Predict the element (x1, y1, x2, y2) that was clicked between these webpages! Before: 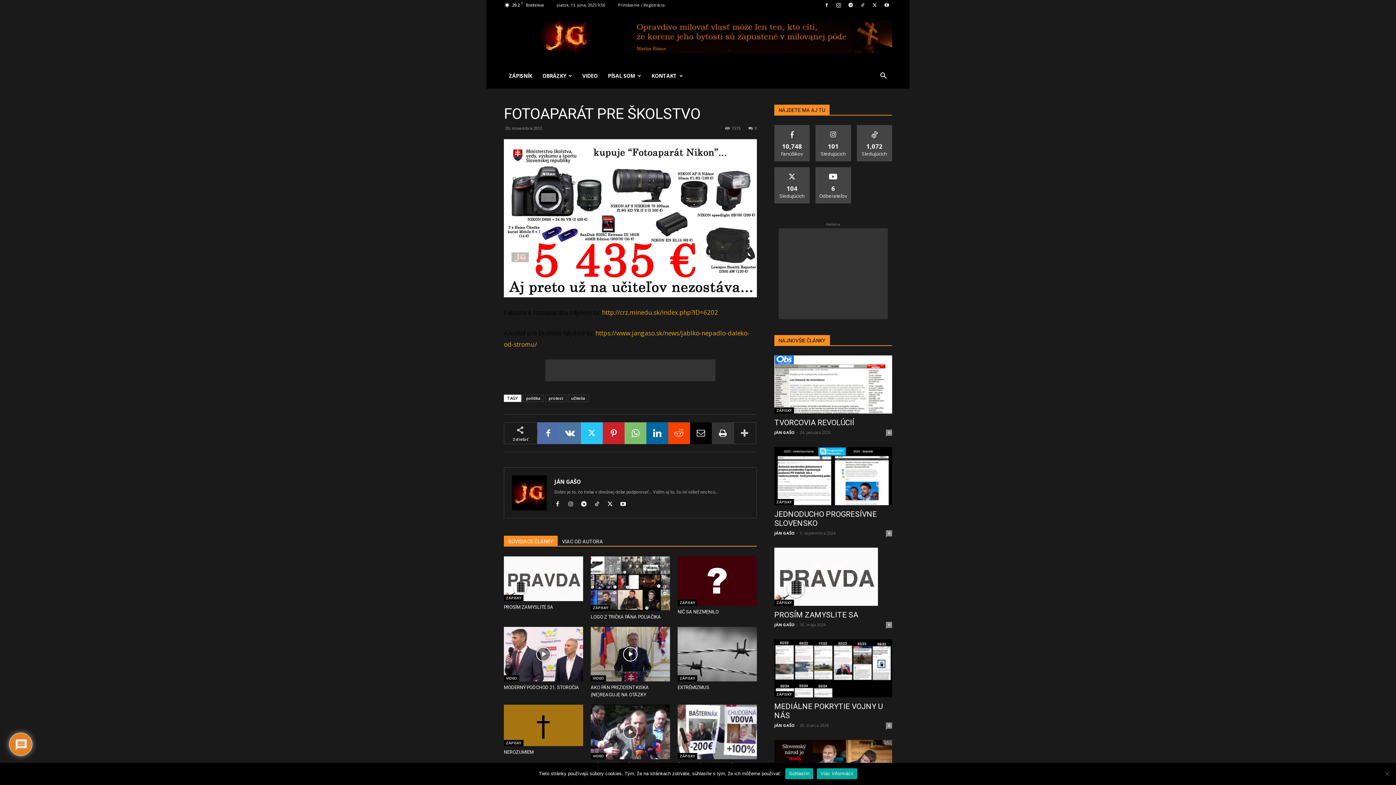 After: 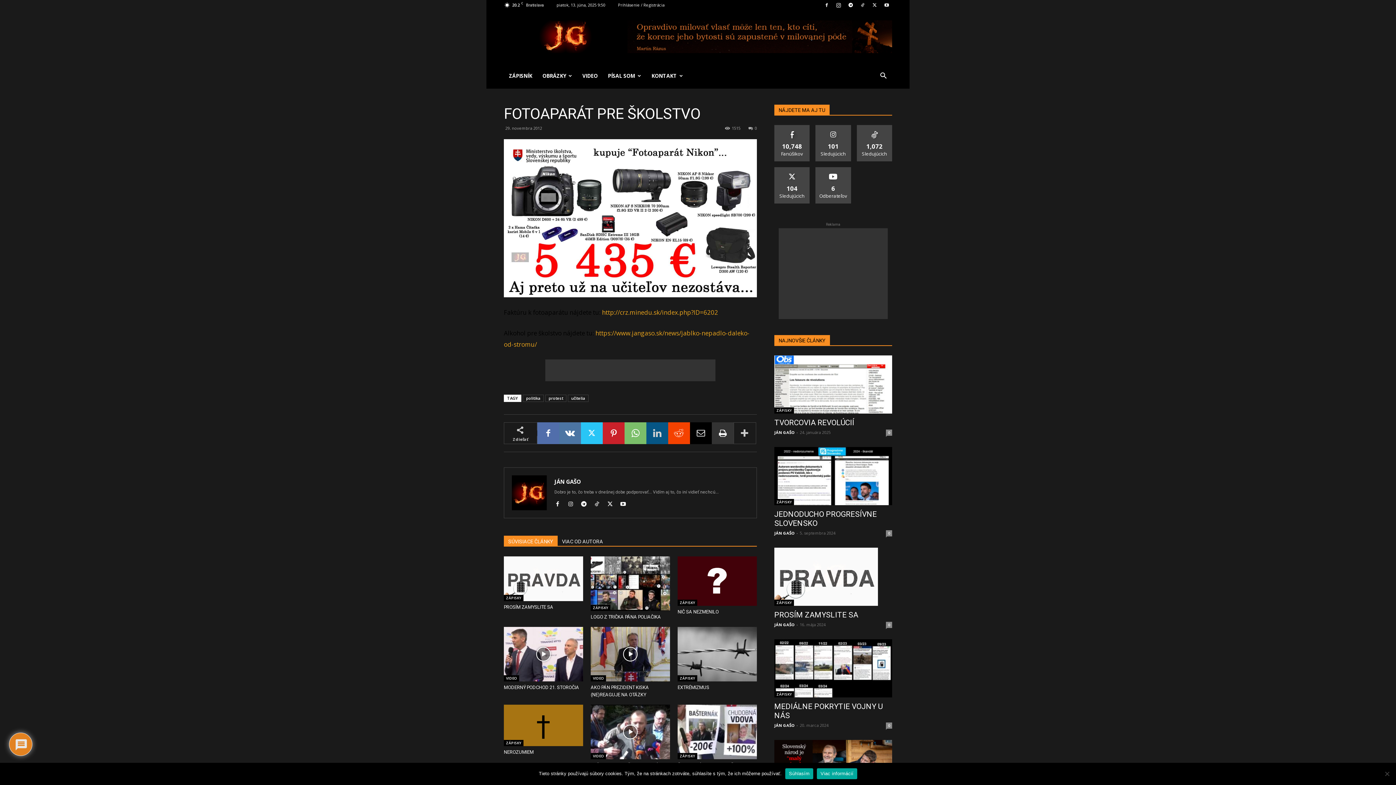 Action: bbox: (646, 422, 668, 444)